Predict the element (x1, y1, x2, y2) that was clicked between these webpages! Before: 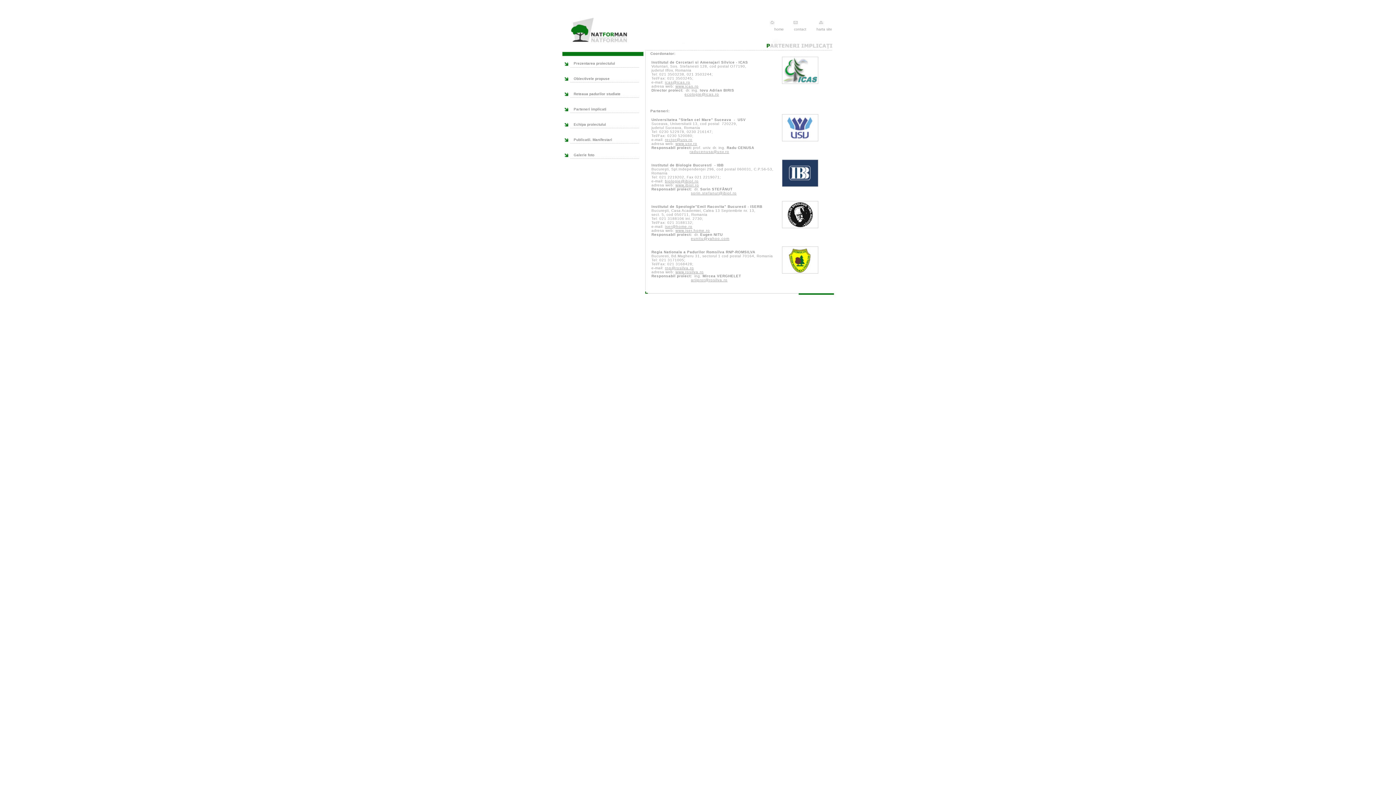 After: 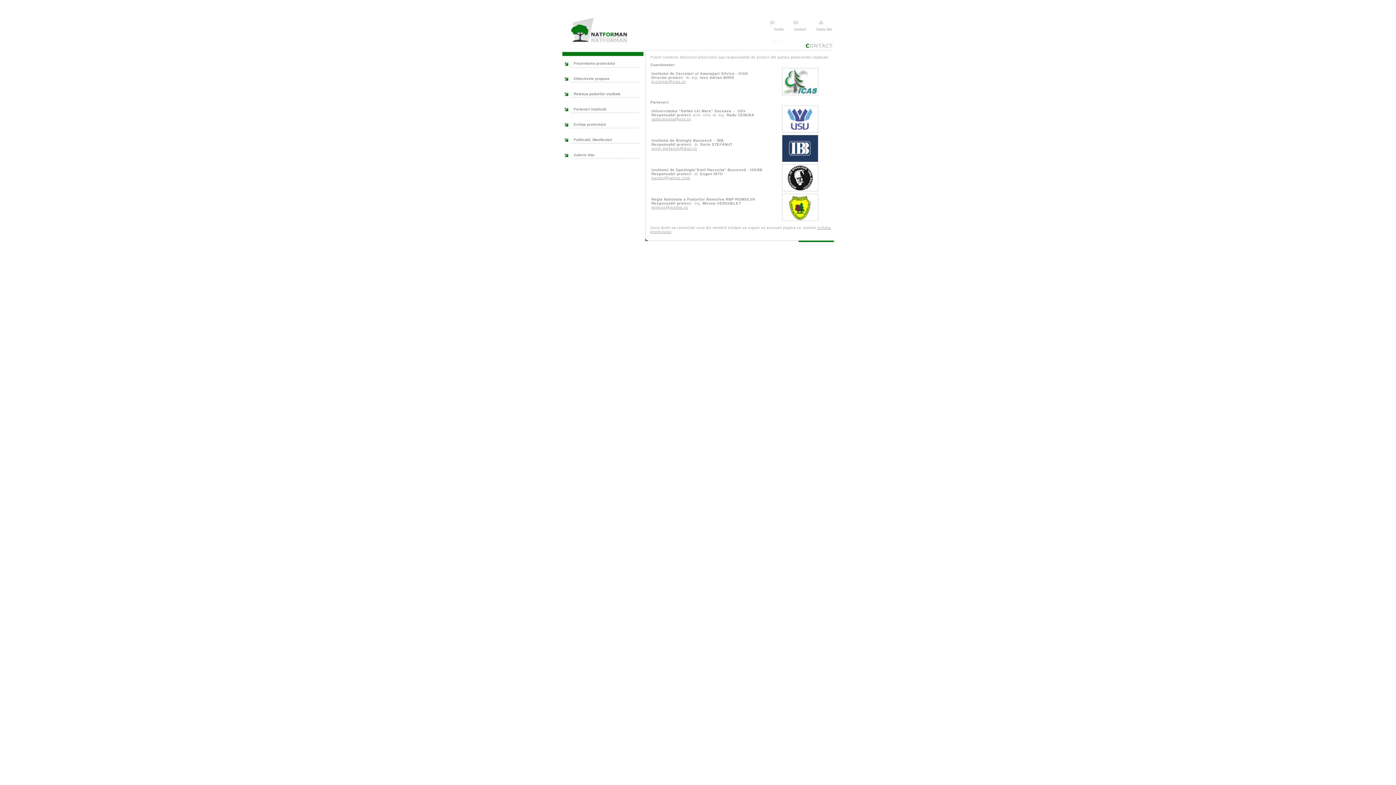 Action: bbox: (794, 27, 806, 31) label: contact